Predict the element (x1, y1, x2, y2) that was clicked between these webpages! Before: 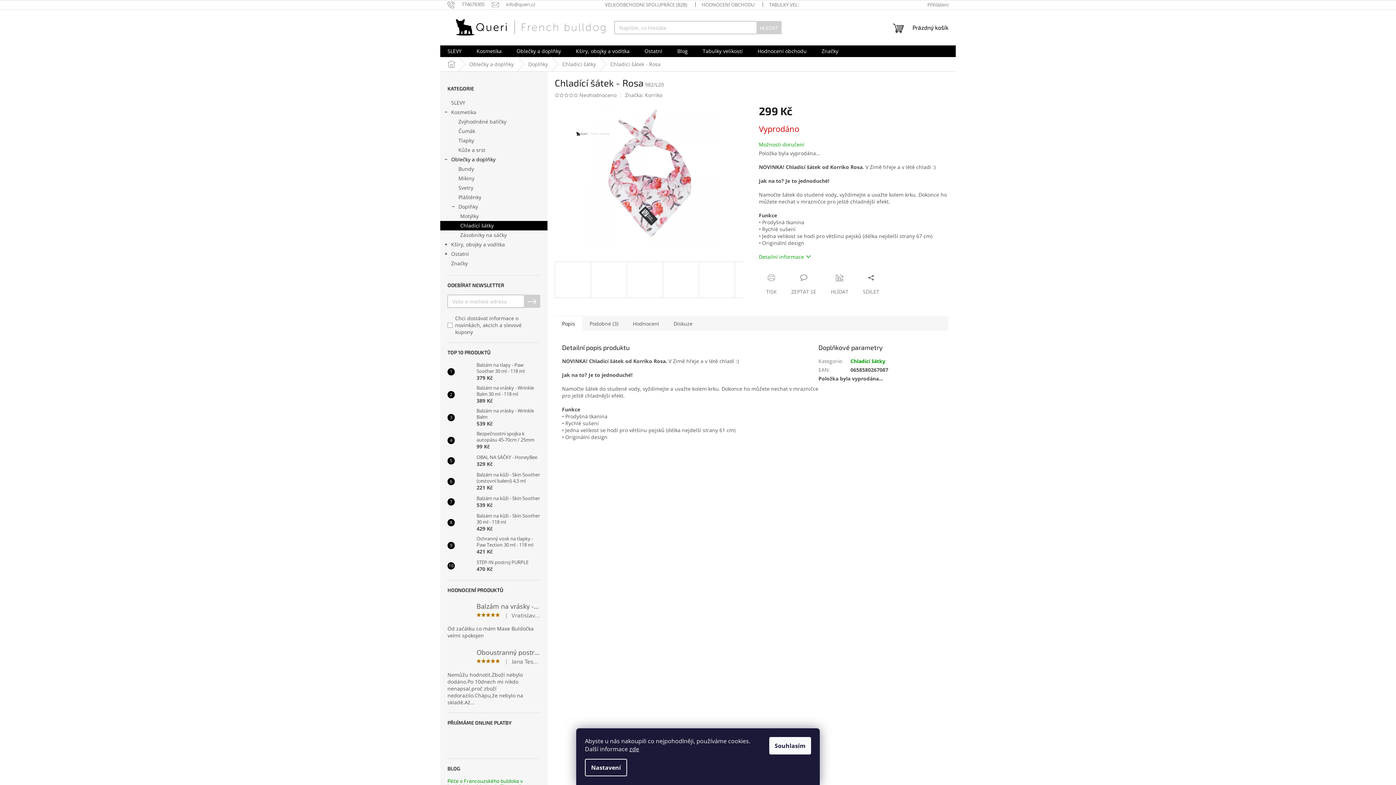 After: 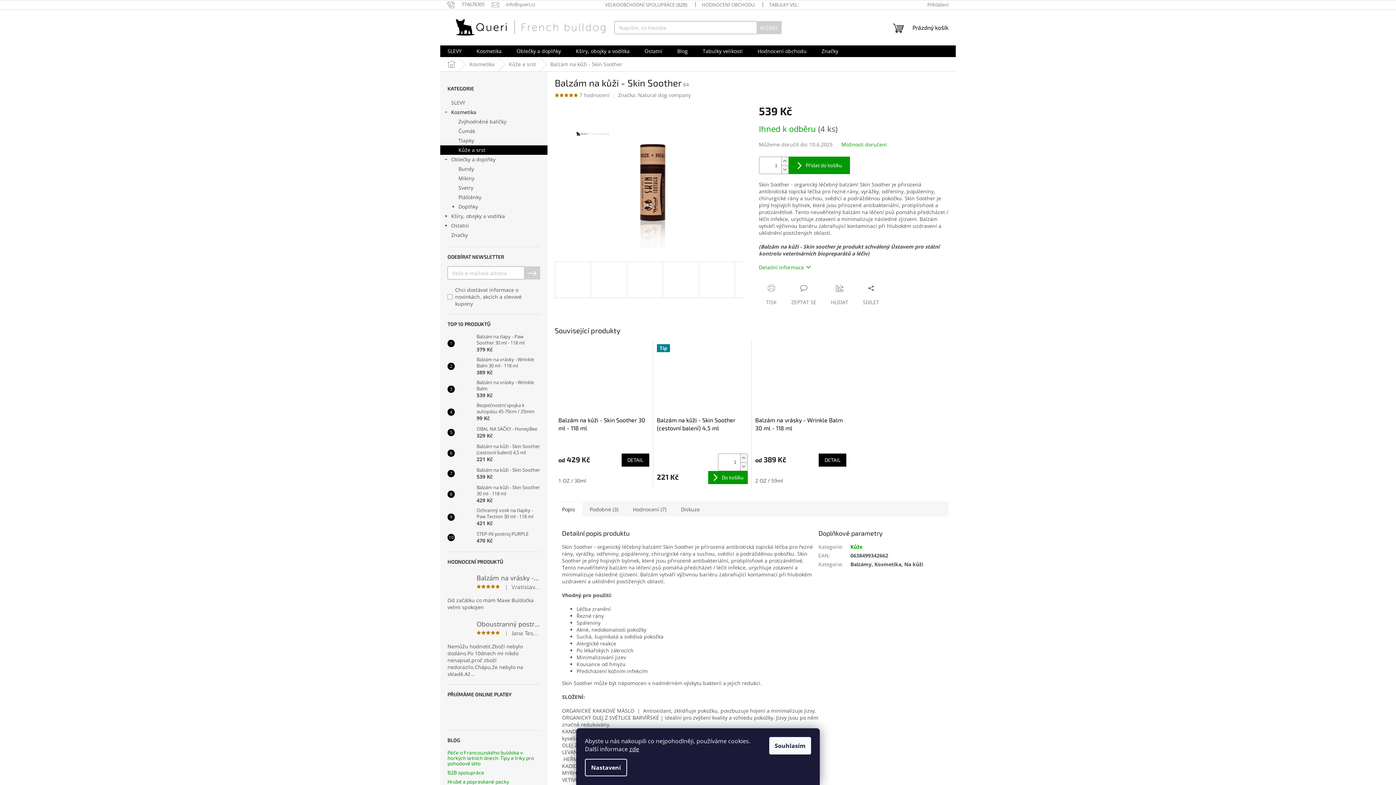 Action: bbox: (454, 494, 473, 509)